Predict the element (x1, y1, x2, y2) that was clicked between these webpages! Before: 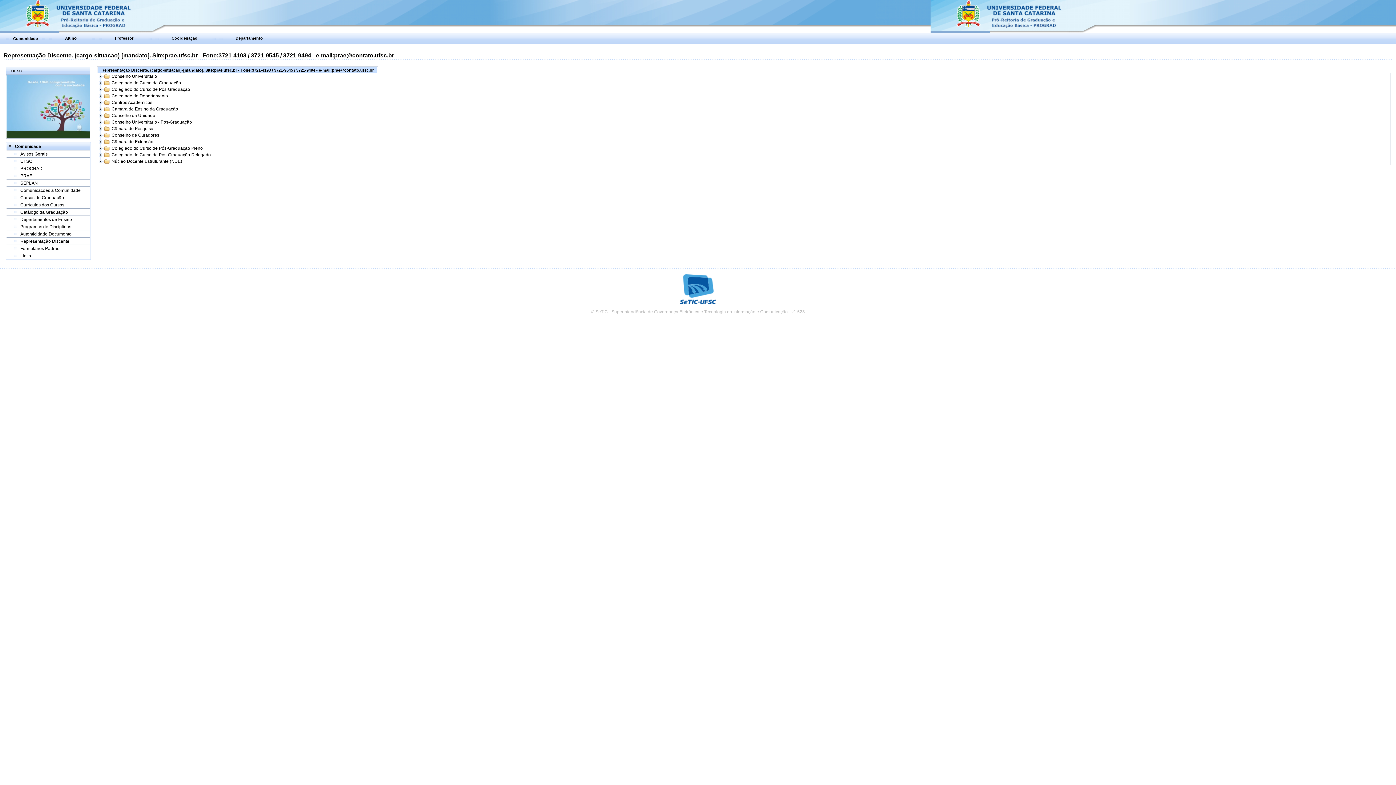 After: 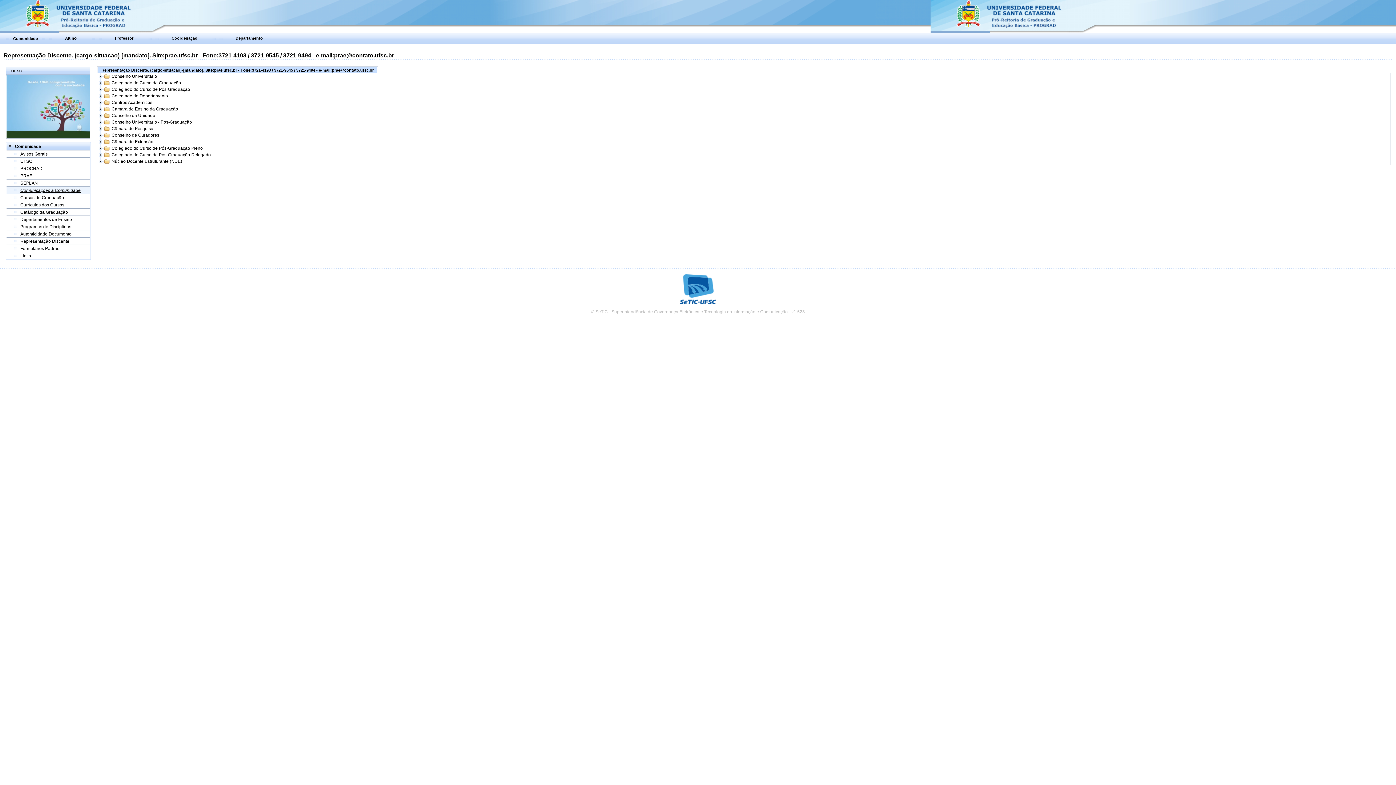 Action: bbox: (20, 188, 80, 193) label: Comunicações a Comunidade